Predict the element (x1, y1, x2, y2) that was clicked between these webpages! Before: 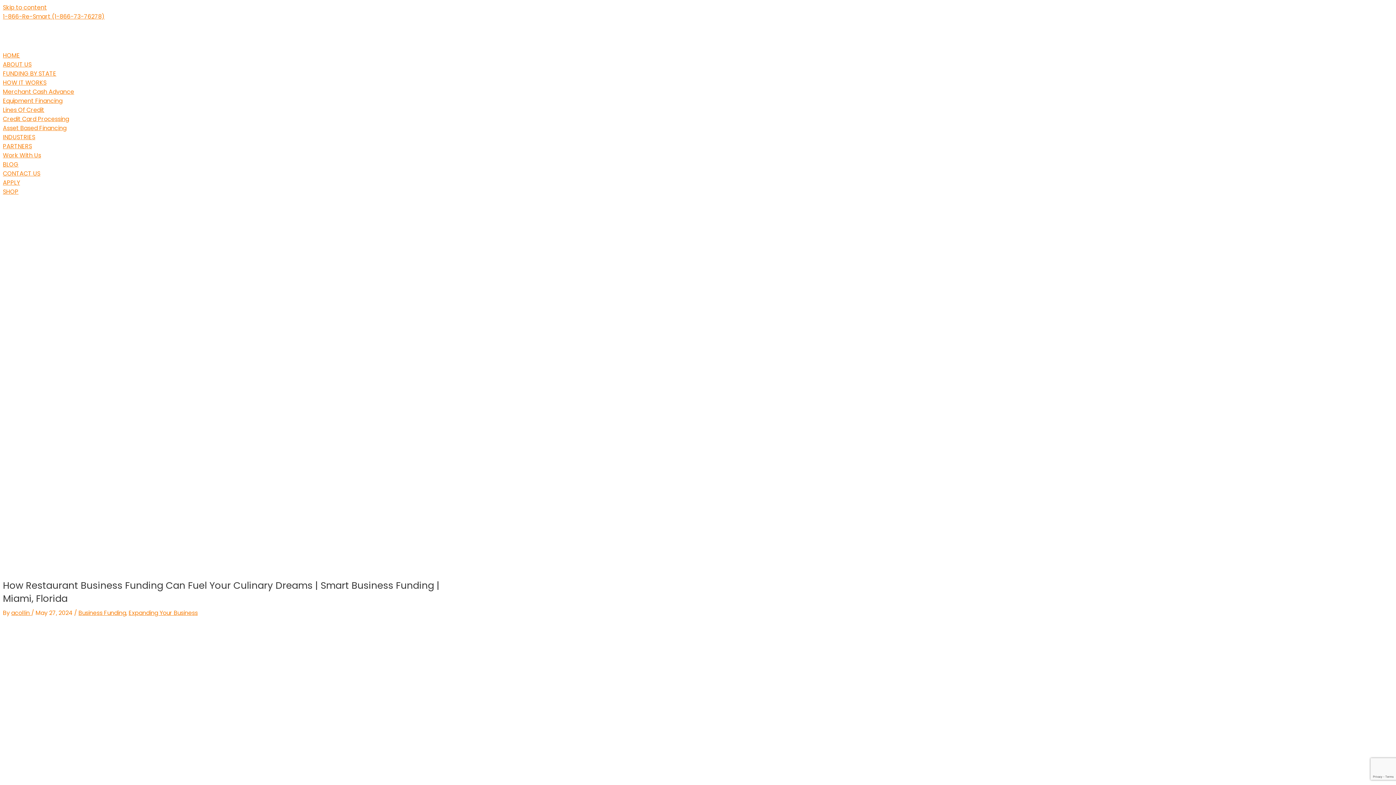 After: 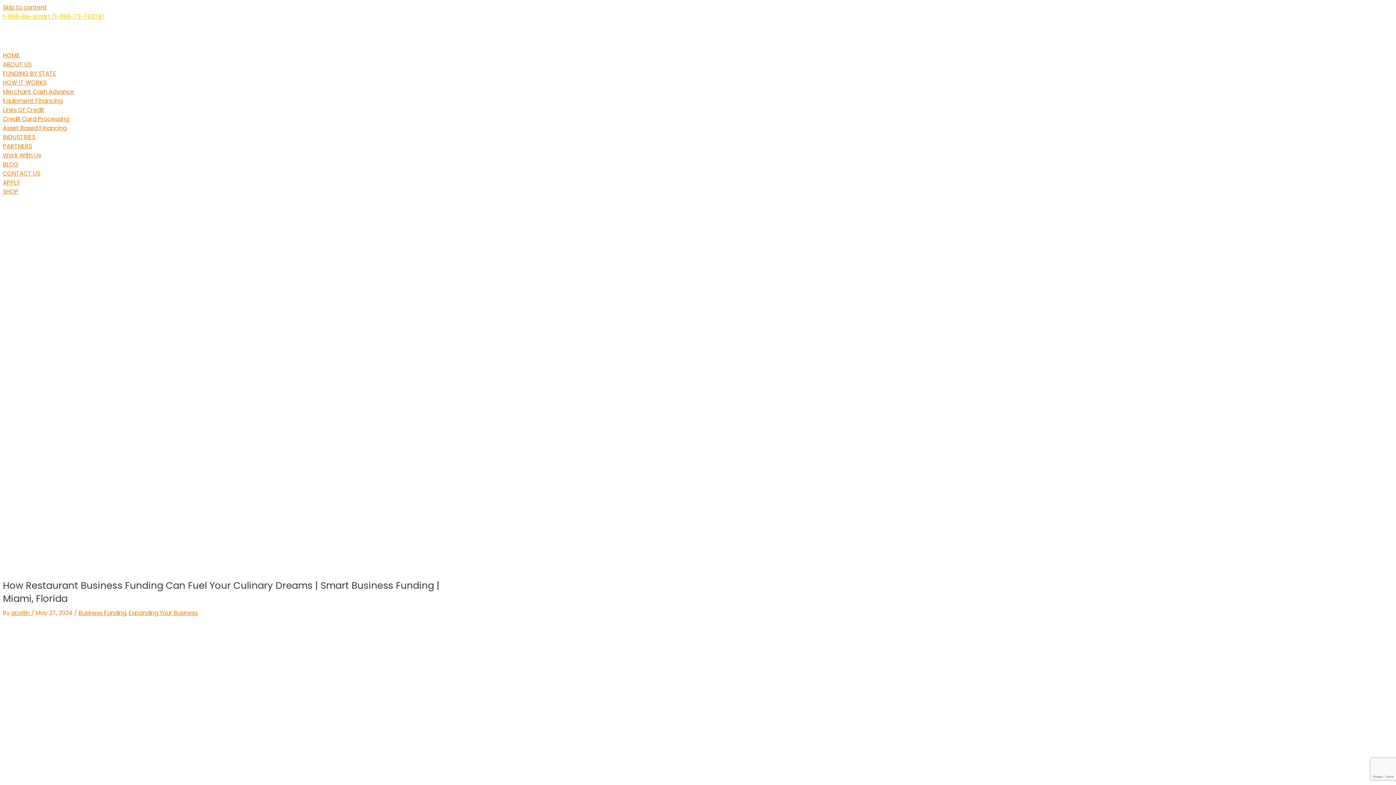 Action: bbox: (2, 12, 104, 20) label: 1-866-Re-Smart (1-866-73-76278)